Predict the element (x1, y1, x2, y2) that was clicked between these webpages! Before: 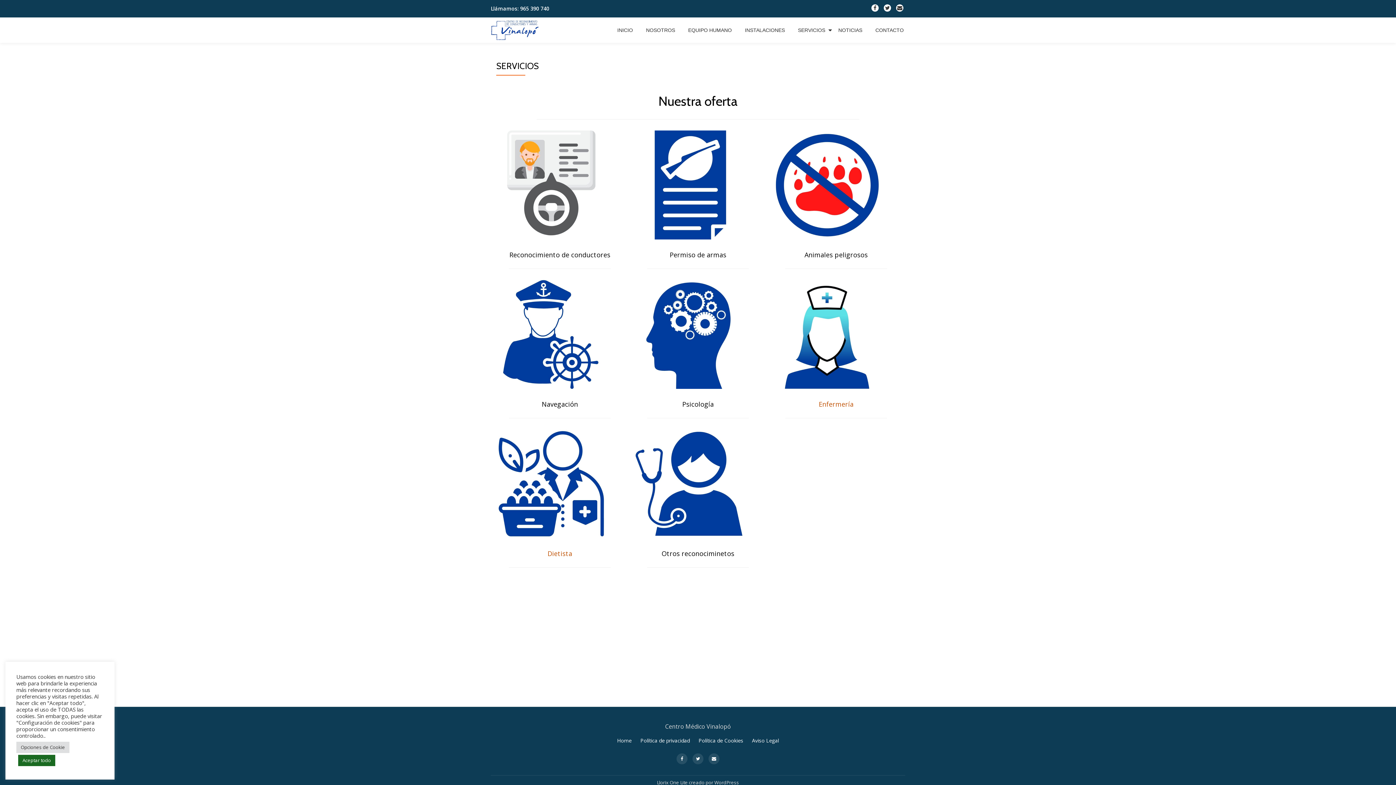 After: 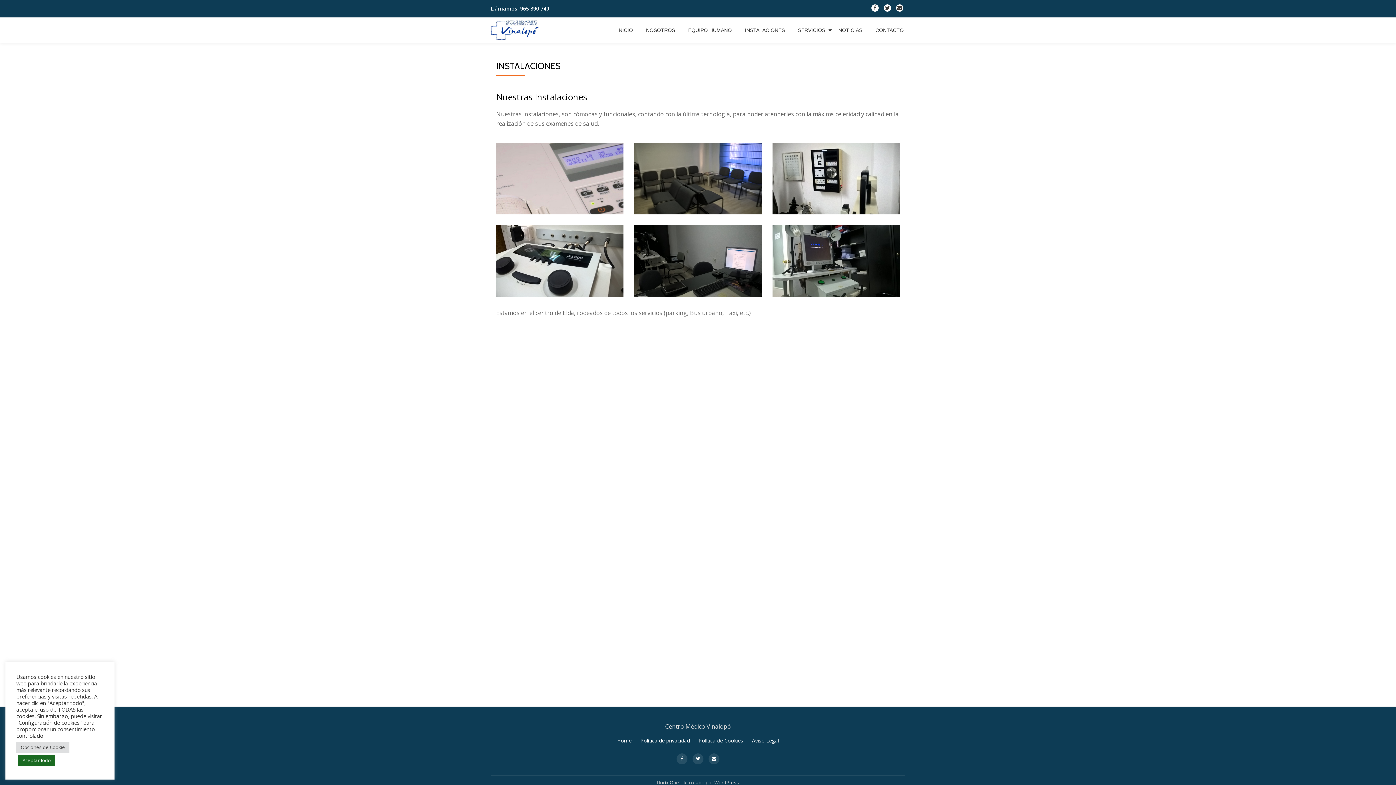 Action: label: INSTALACIONES bbox: (745, 26, 785, 33)